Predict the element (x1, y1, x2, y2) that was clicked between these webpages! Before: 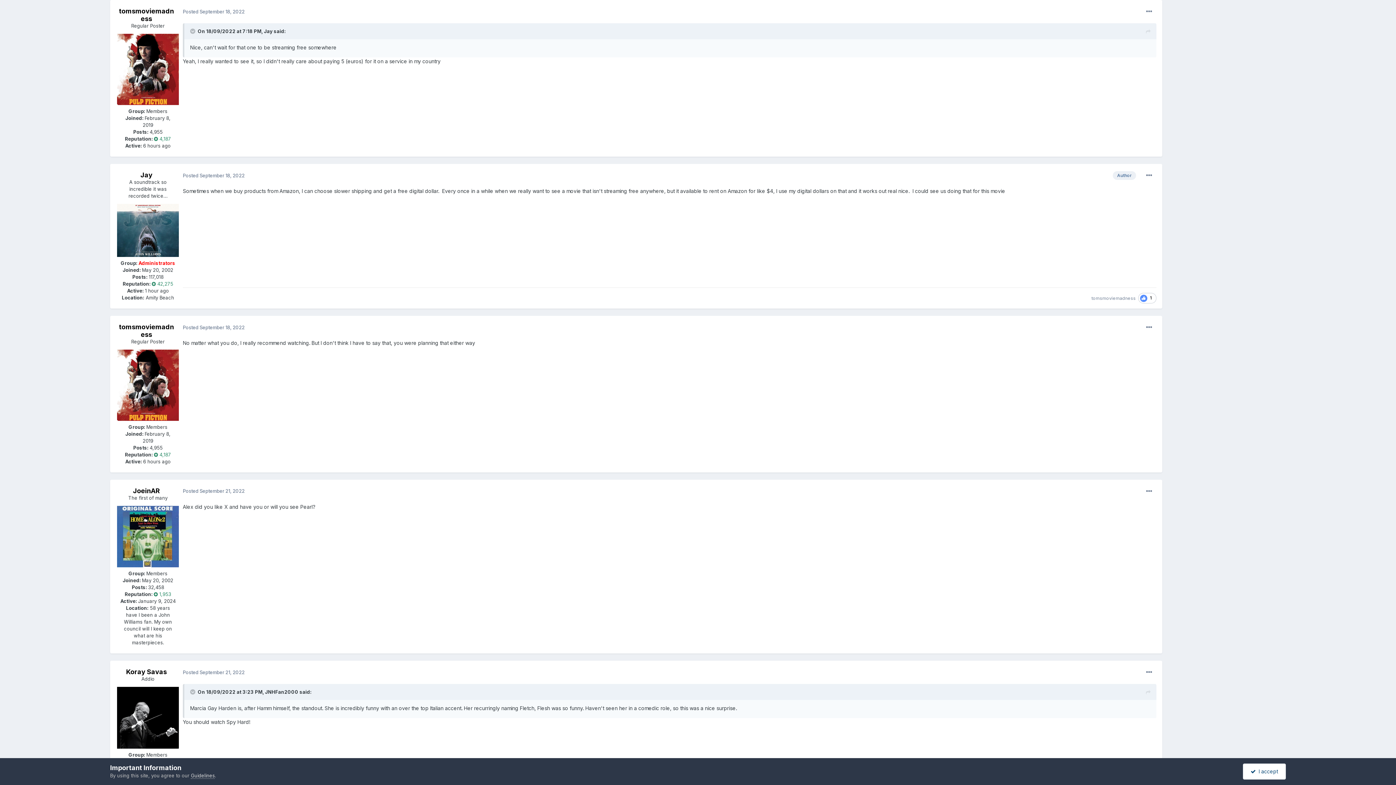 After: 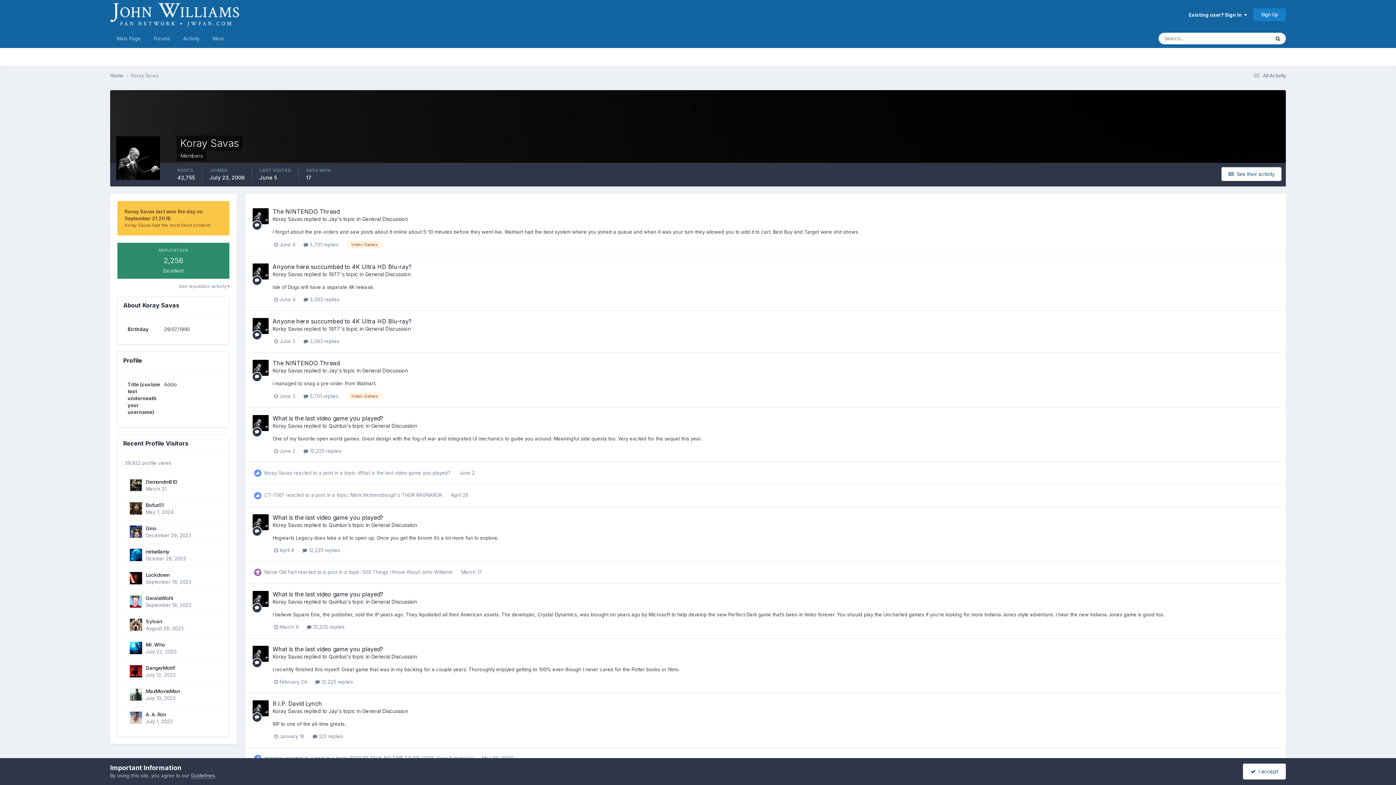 Action: bbox: (126, 668, 166, 676) label: Koray Savas